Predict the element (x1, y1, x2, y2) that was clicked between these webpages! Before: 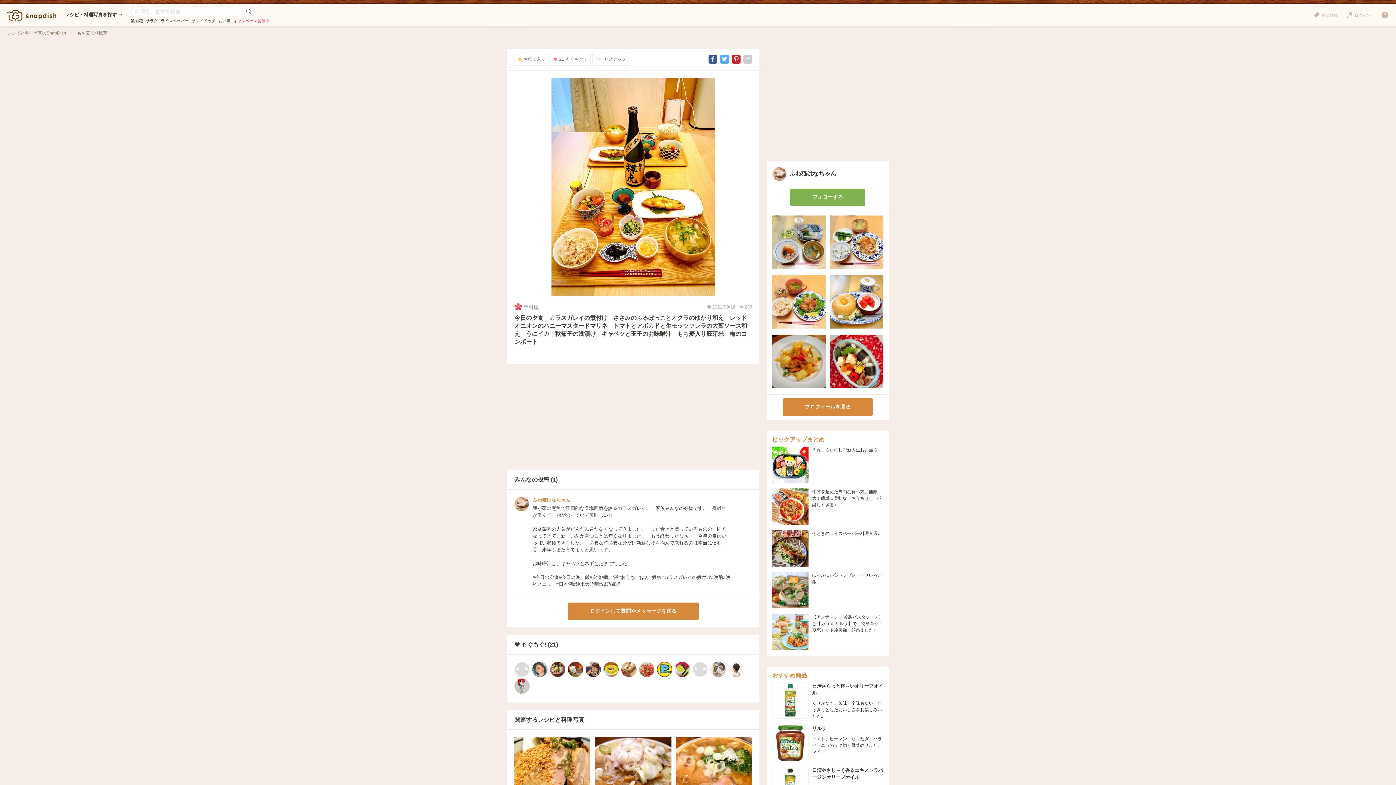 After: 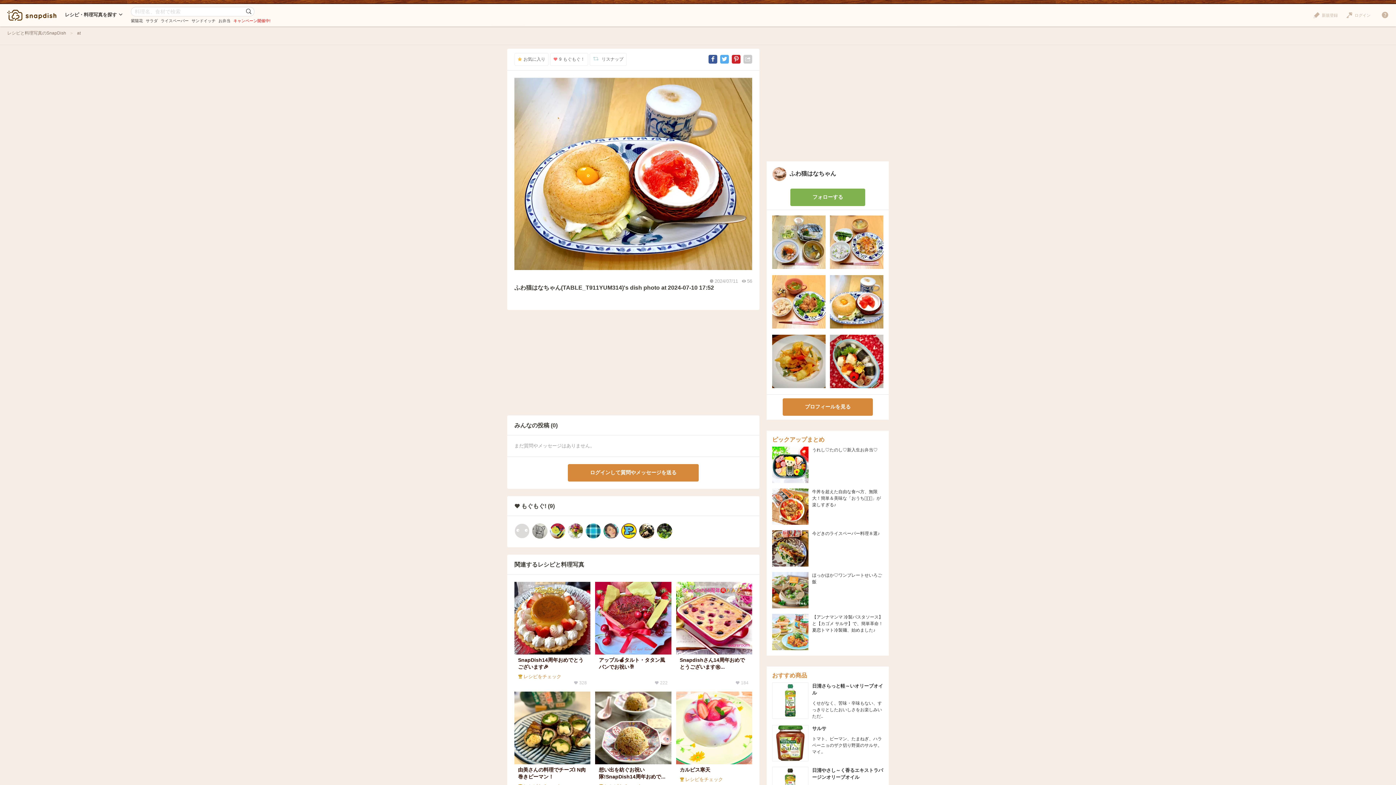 Action: bbox: (830, 275, 883, 328)